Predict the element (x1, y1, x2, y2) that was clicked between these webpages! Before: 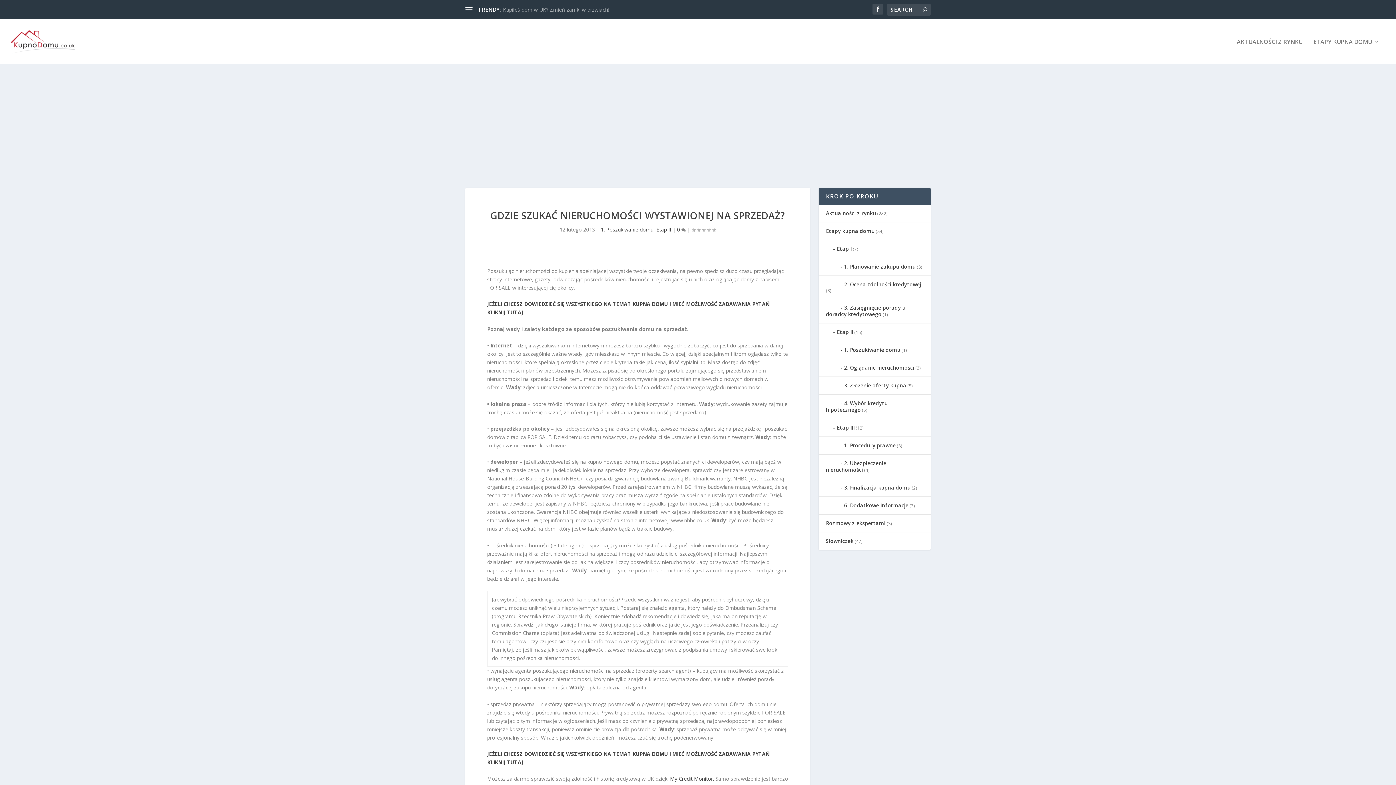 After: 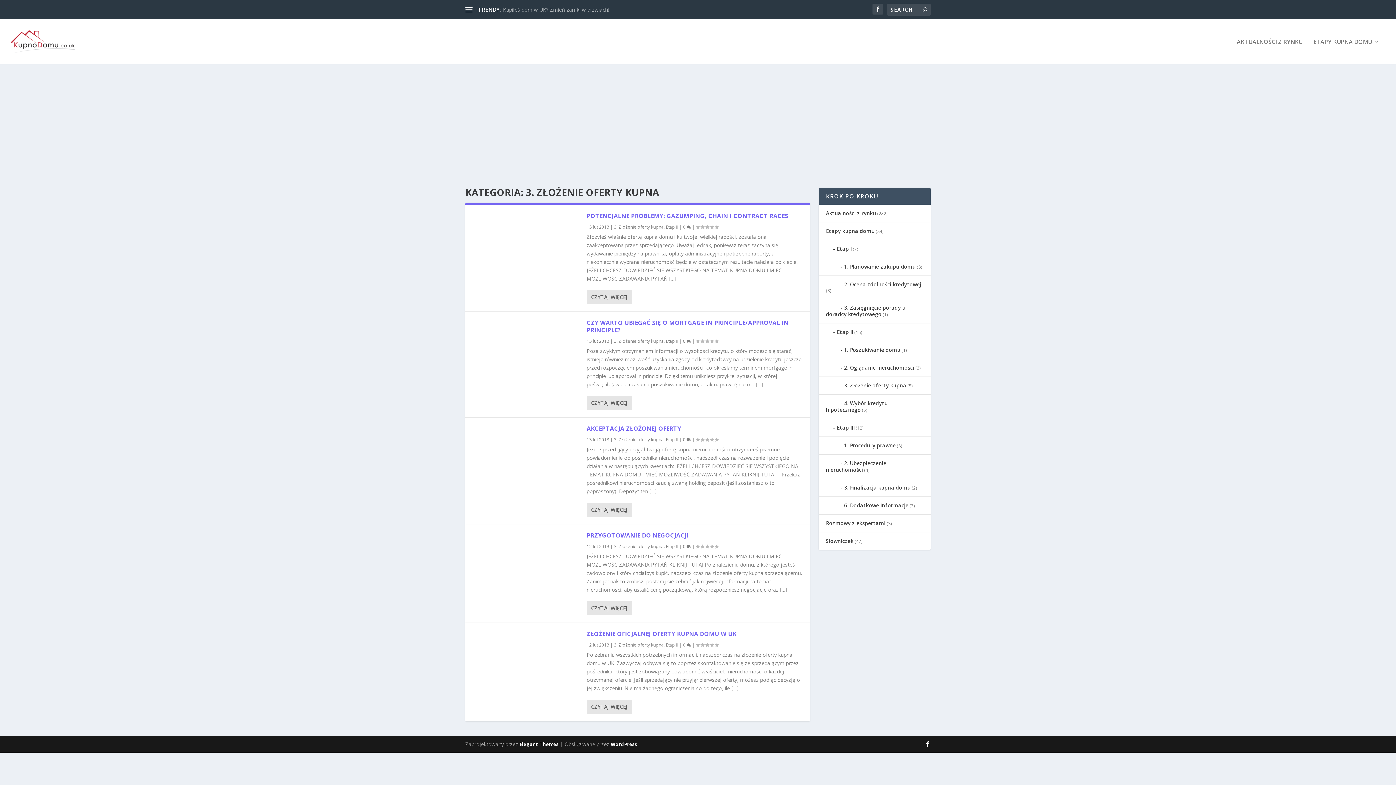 Action: label: 3. Złożenie oferty kupna bbox: (826, 382, 906, 389)